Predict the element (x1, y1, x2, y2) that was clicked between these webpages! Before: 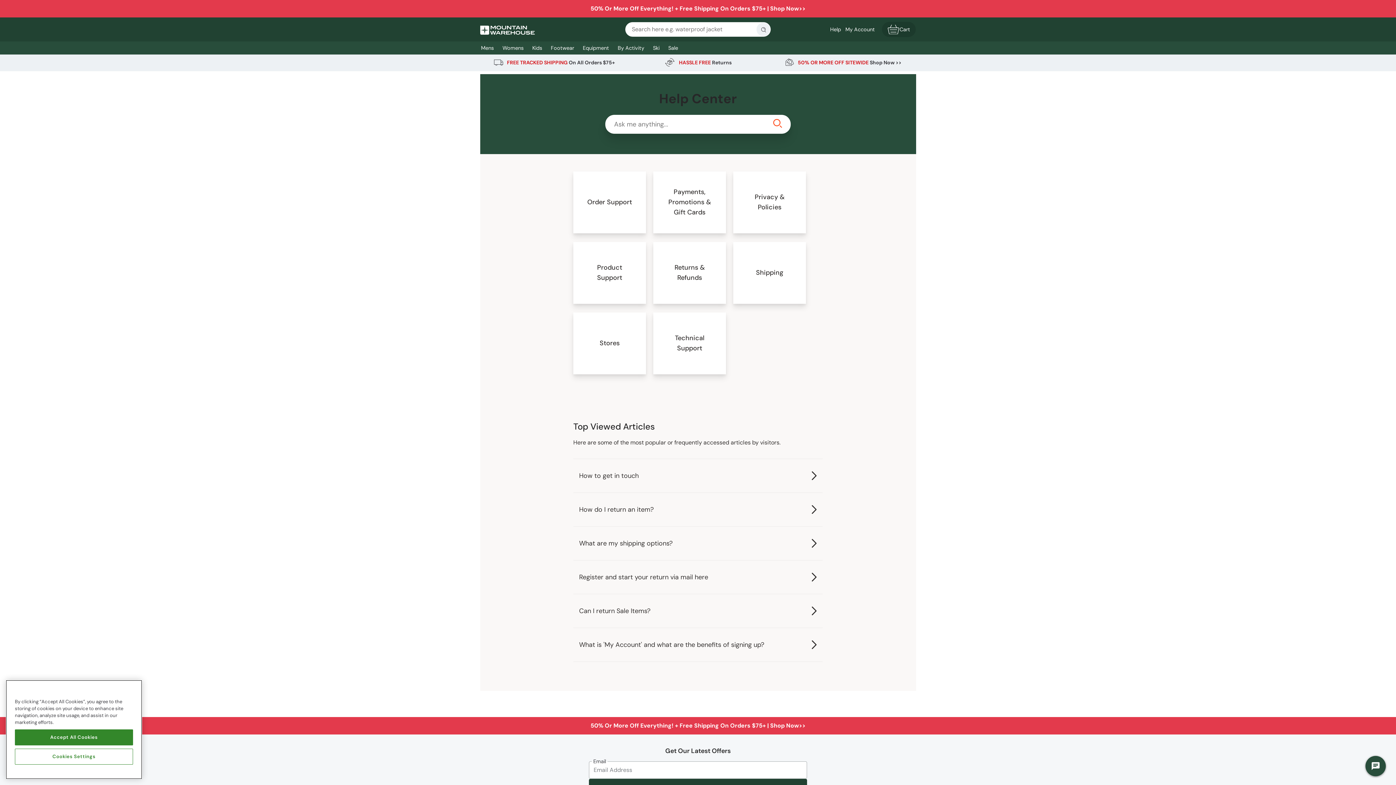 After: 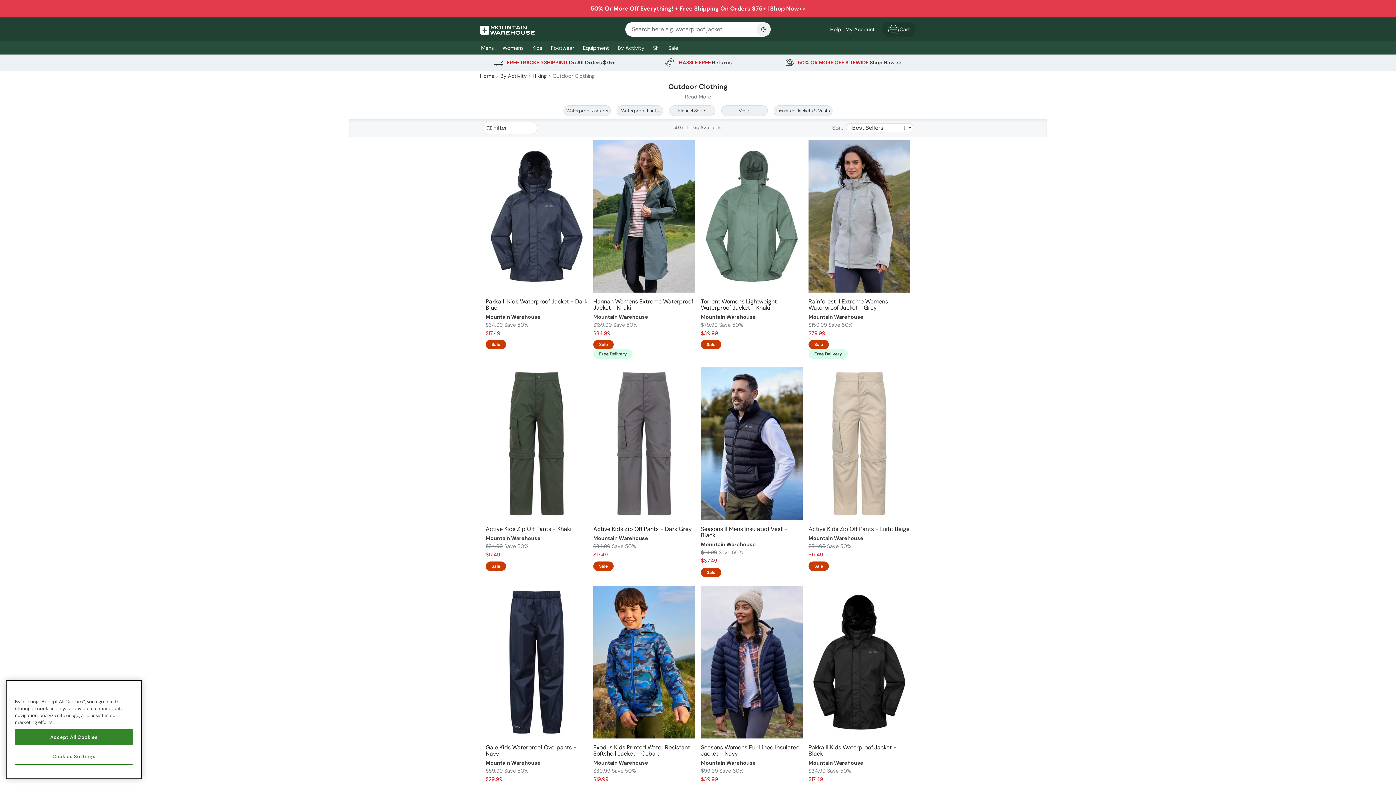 Action: label: 50% Or More Off Everything! + Free Shipping On Orders $75+ | Shop Now>> bbox: (590, 722, 805, 729)